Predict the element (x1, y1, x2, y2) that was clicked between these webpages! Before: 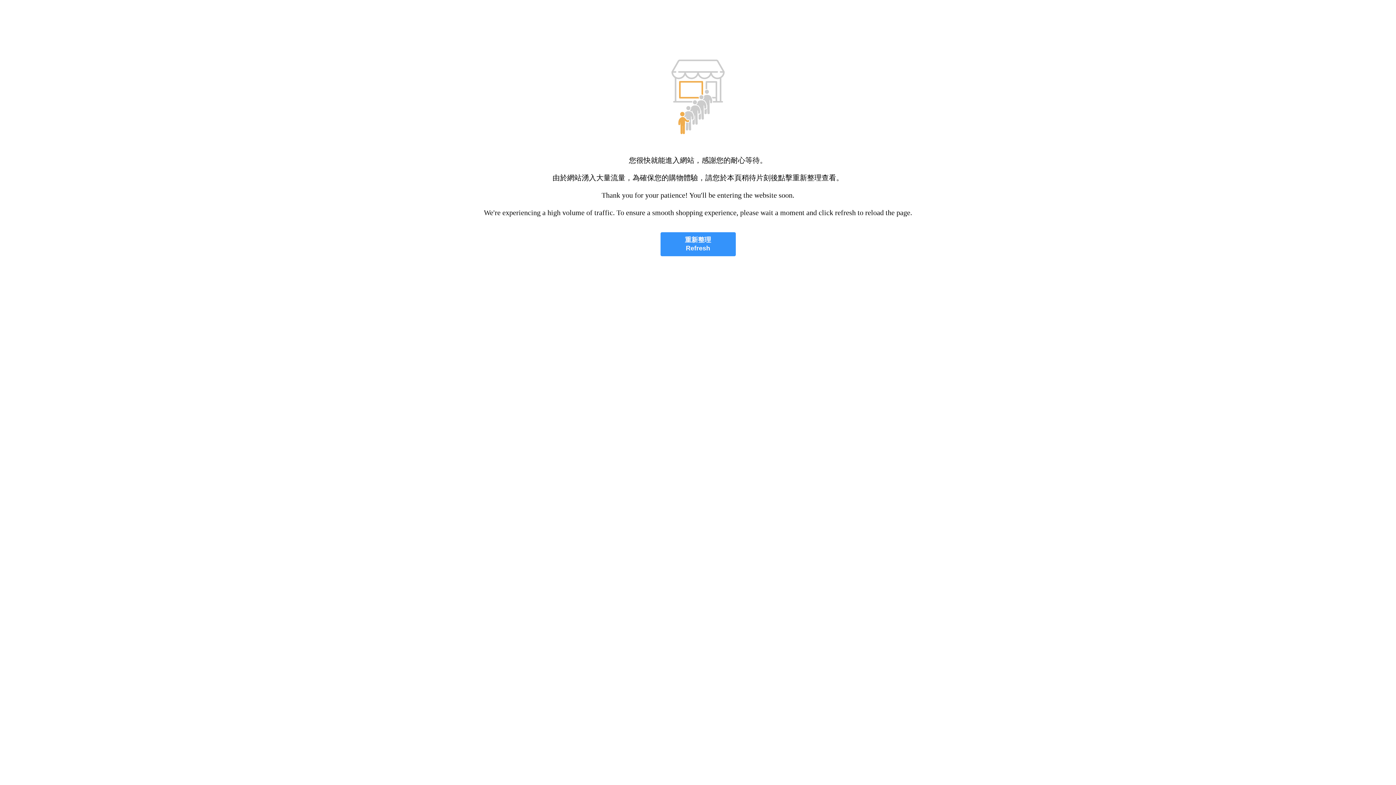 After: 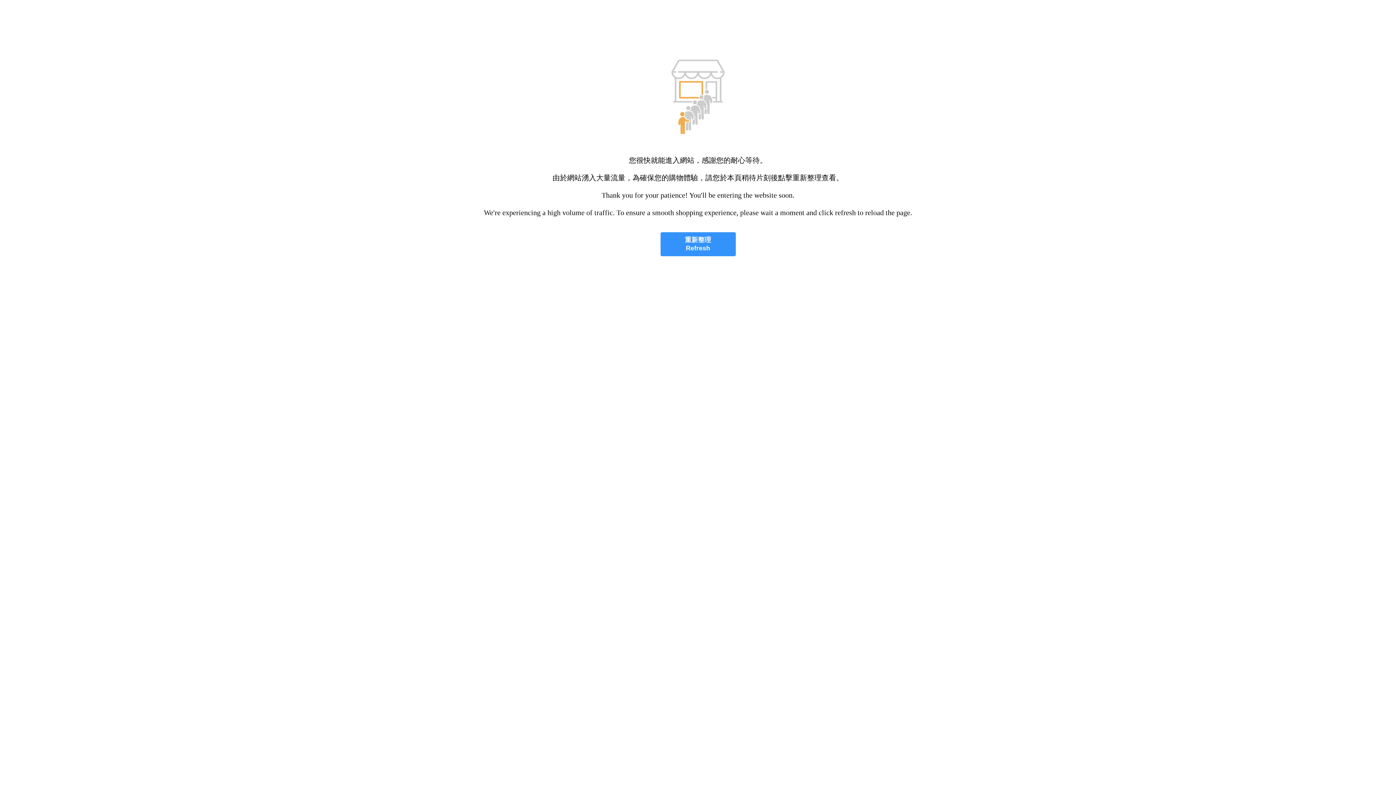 Action: bbox: (660, 232, 735, 256) label: 重新整理
Refresh